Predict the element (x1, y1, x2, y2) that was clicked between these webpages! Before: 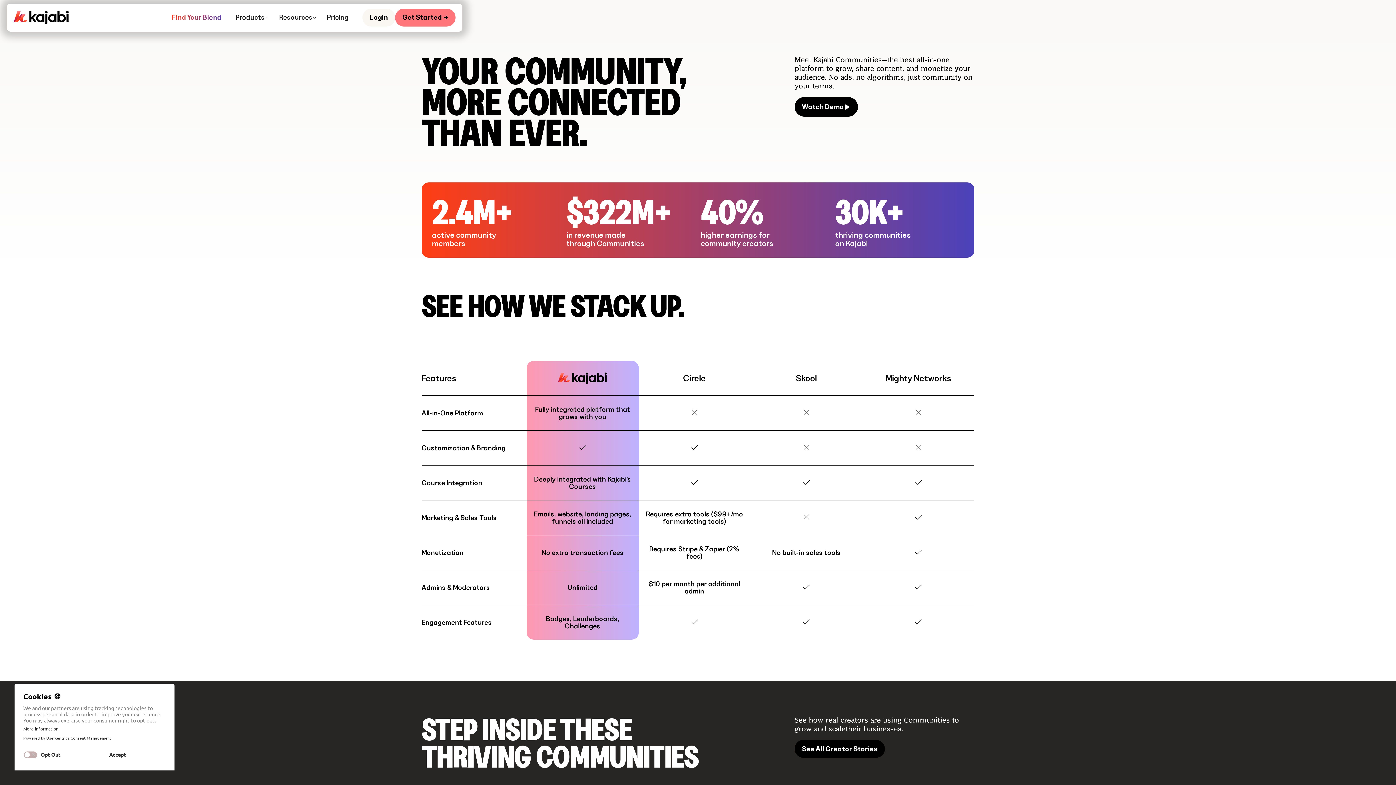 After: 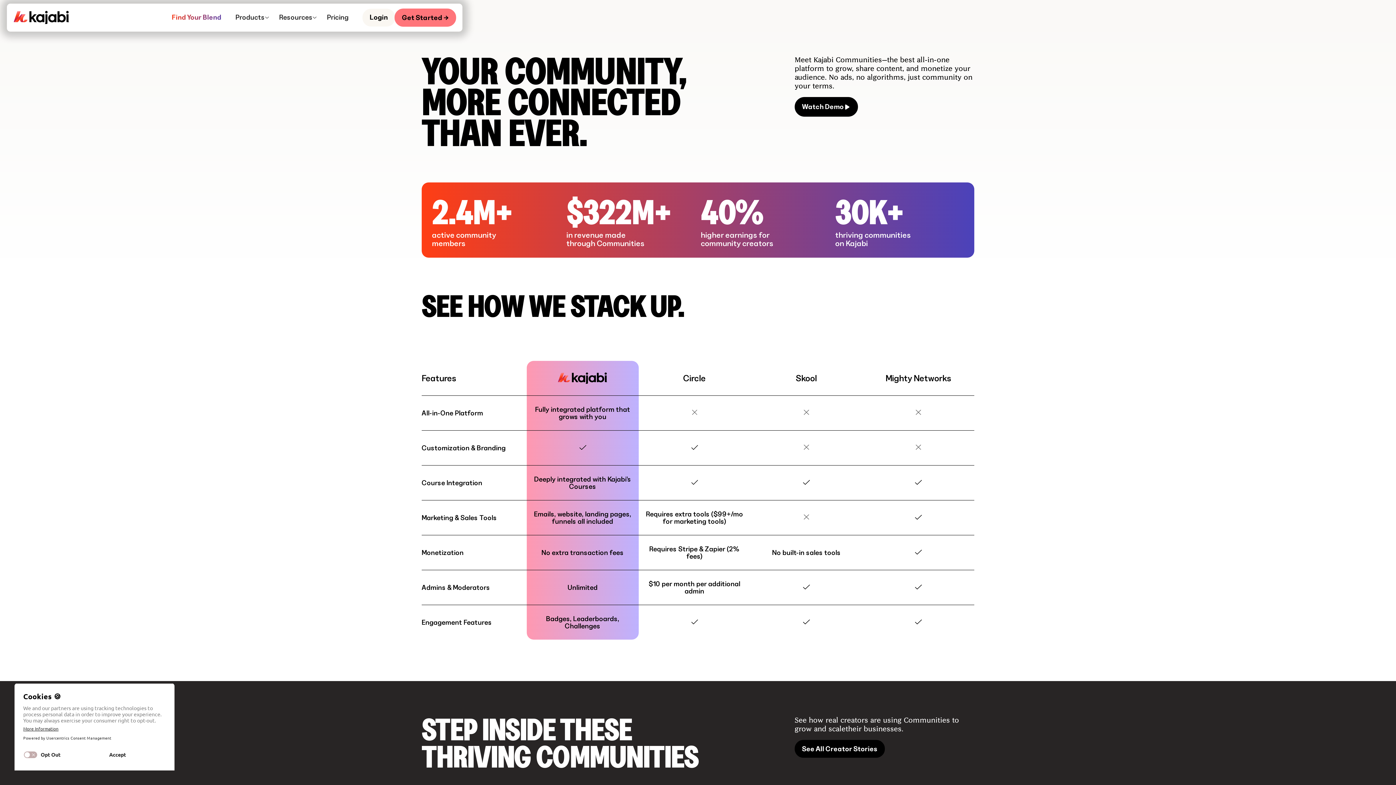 Action: bbox: (395, 8, 455, 26) label: Get Started →